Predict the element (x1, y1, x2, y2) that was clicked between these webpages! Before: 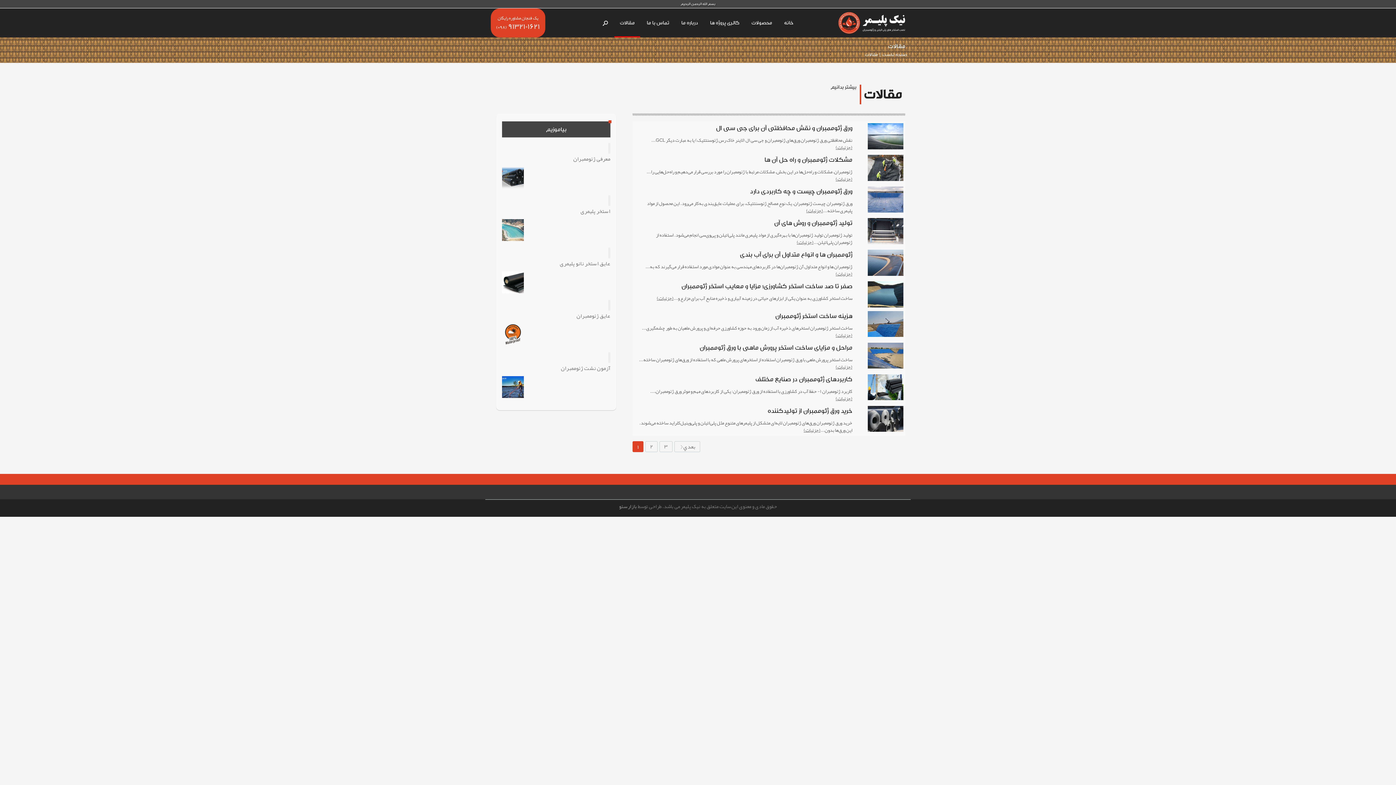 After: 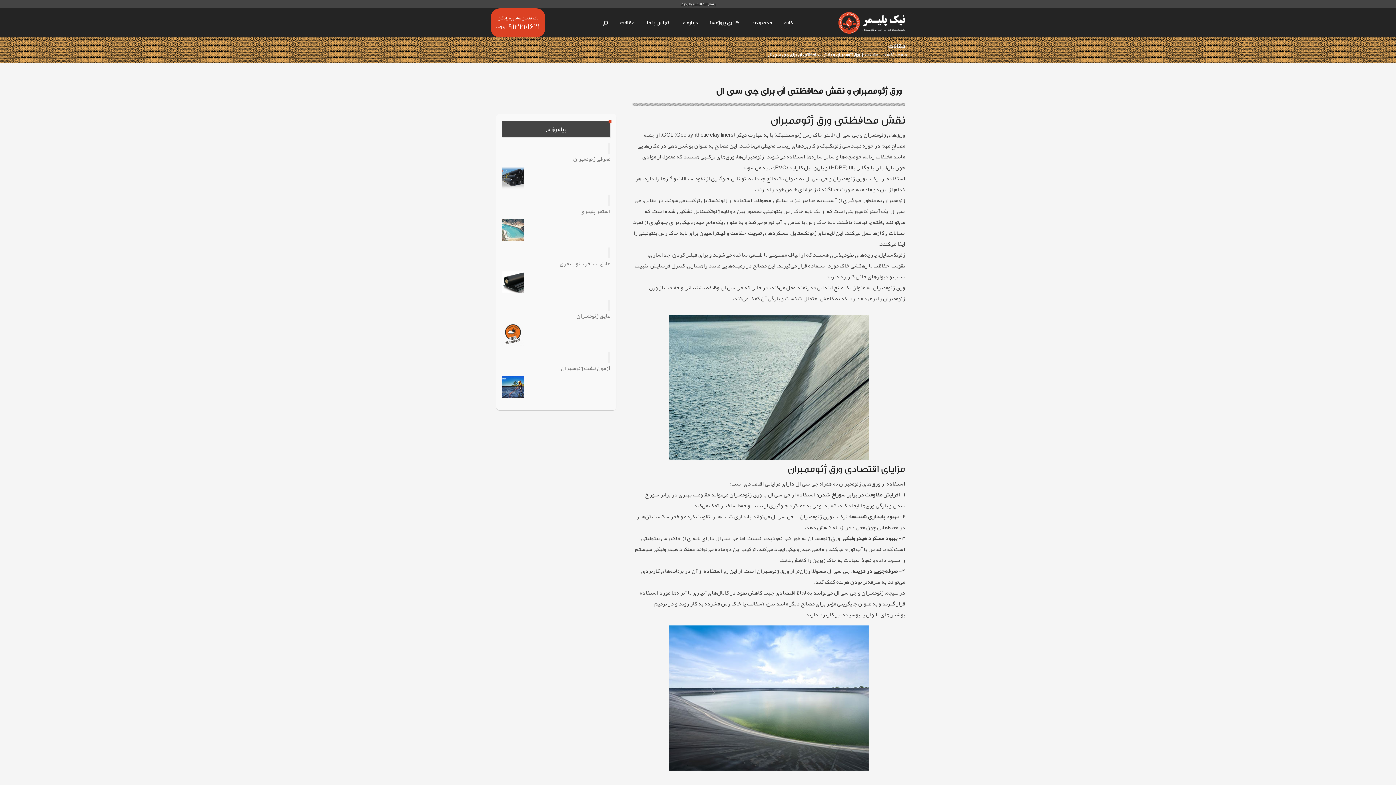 Action: bbox: (716, 122, 852, 133) label: ورق ژئوممبران و نقش محافظتی آن برای جی سی ال